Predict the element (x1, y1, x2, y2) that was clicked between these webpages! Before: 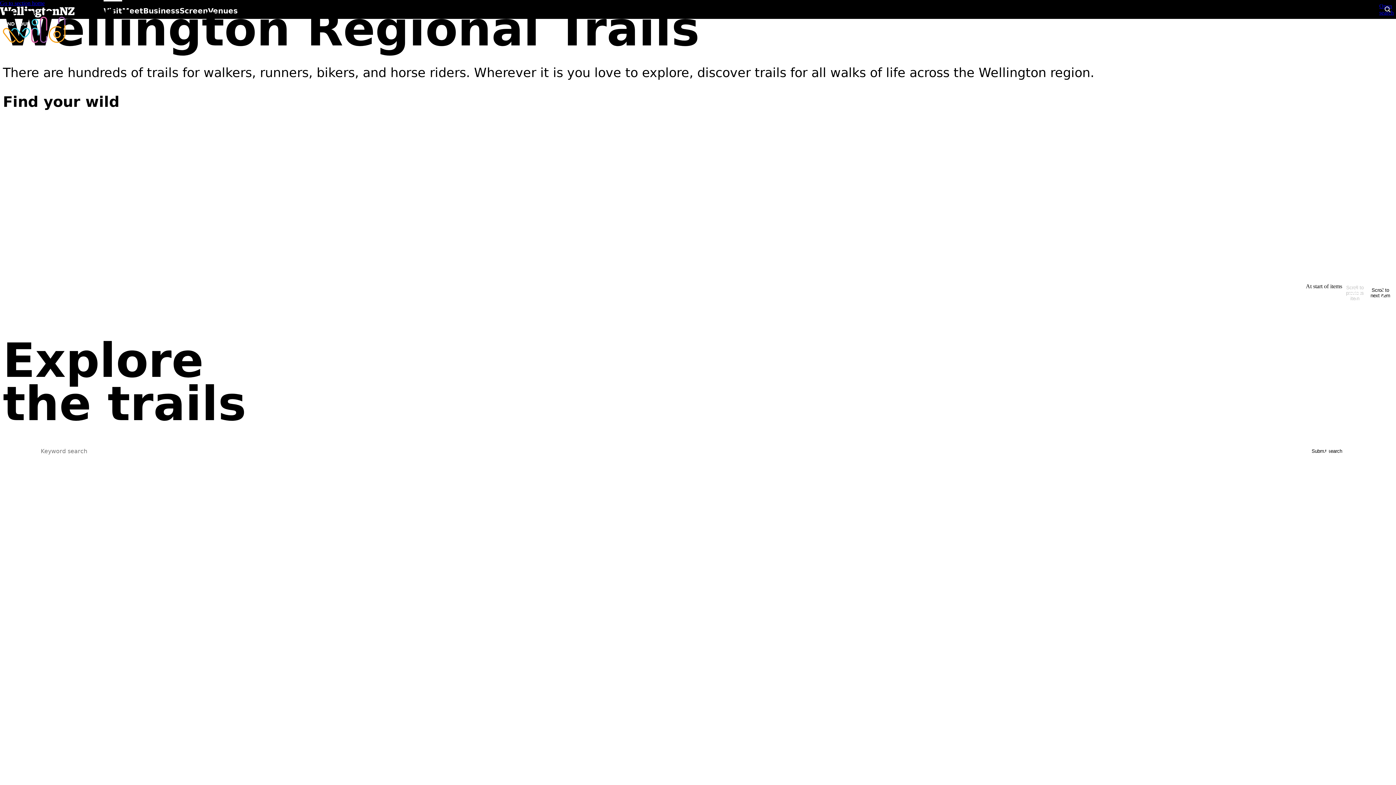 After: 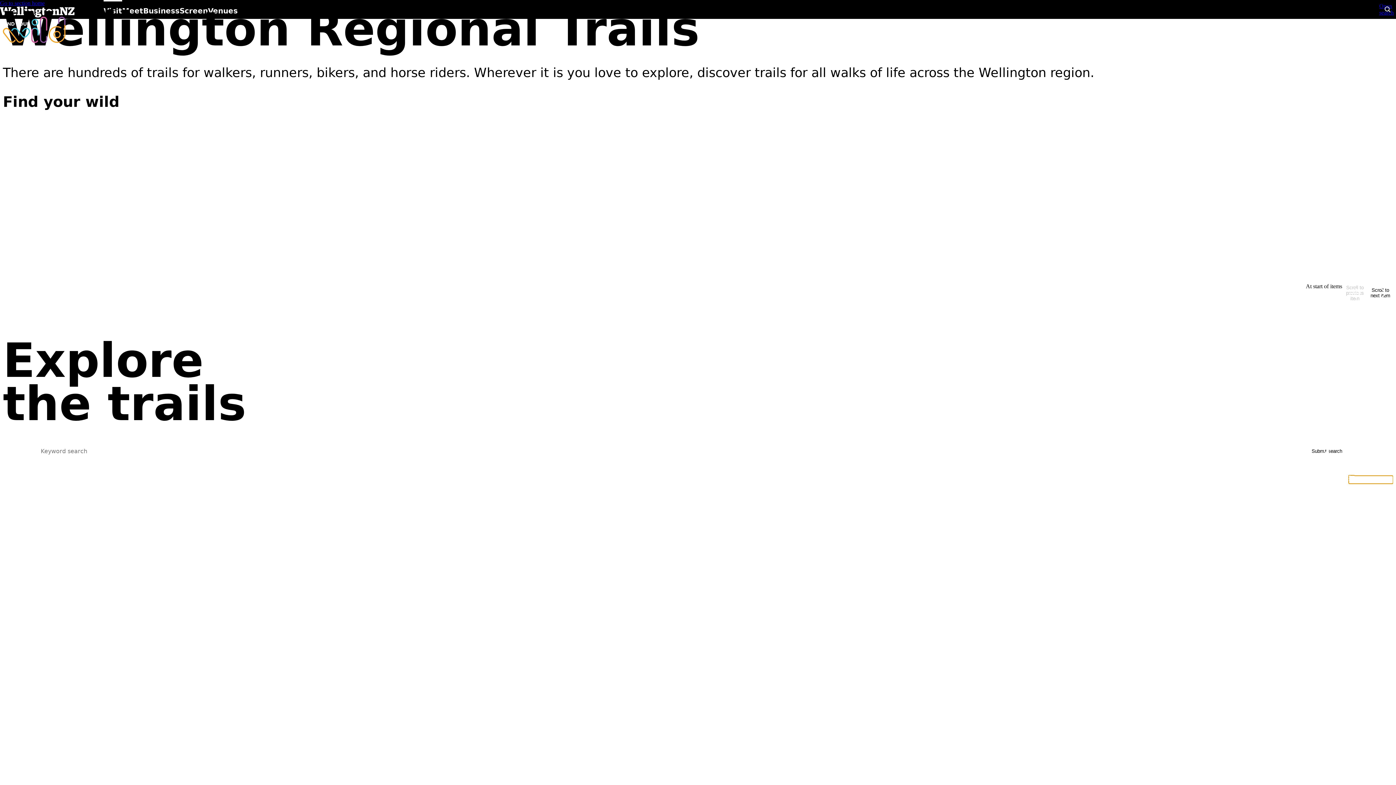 Action: bbox: (1349, 476, 1393, 484) label: Refine results